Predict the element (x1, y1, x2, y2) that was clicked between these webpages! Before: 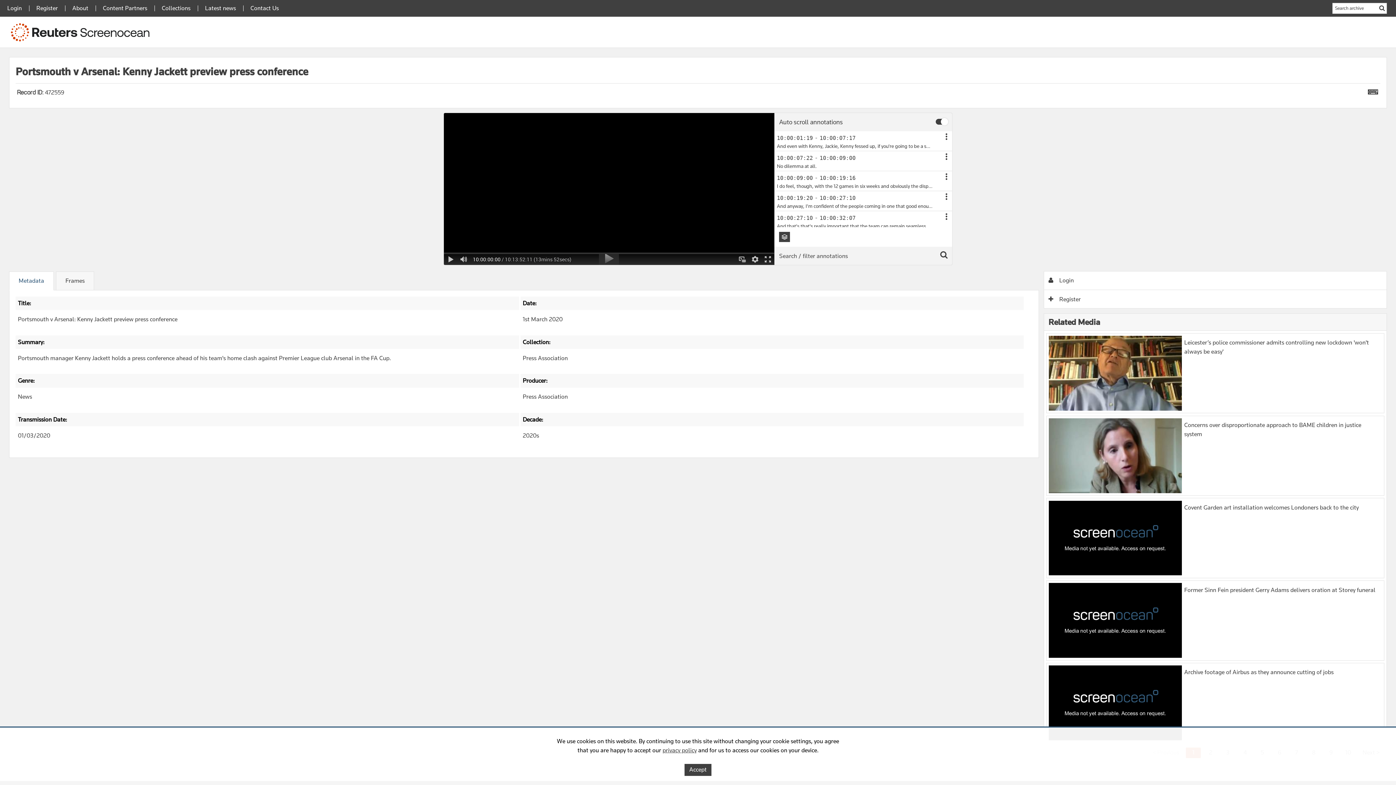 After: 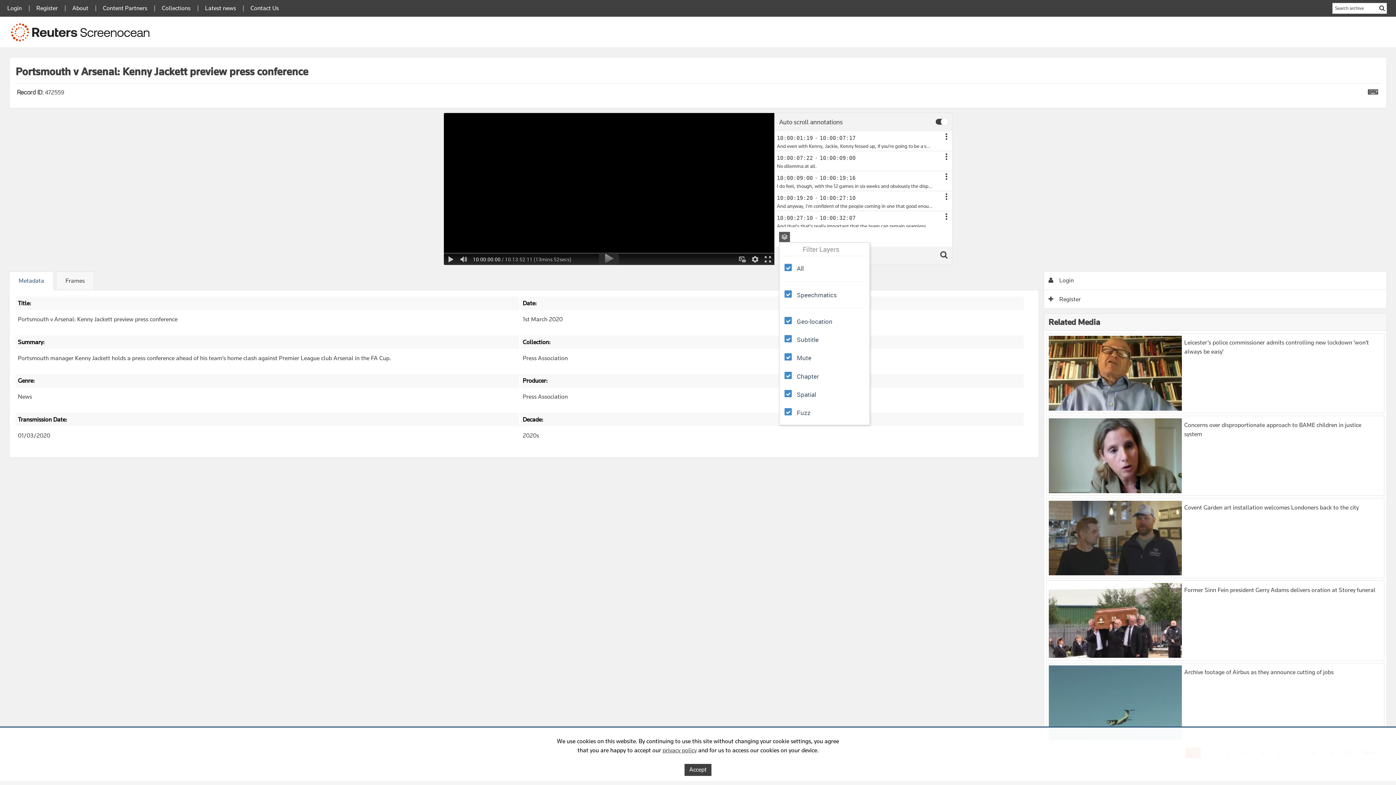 Action: bbox: (779, 231, 790, 242) label: Choose layer